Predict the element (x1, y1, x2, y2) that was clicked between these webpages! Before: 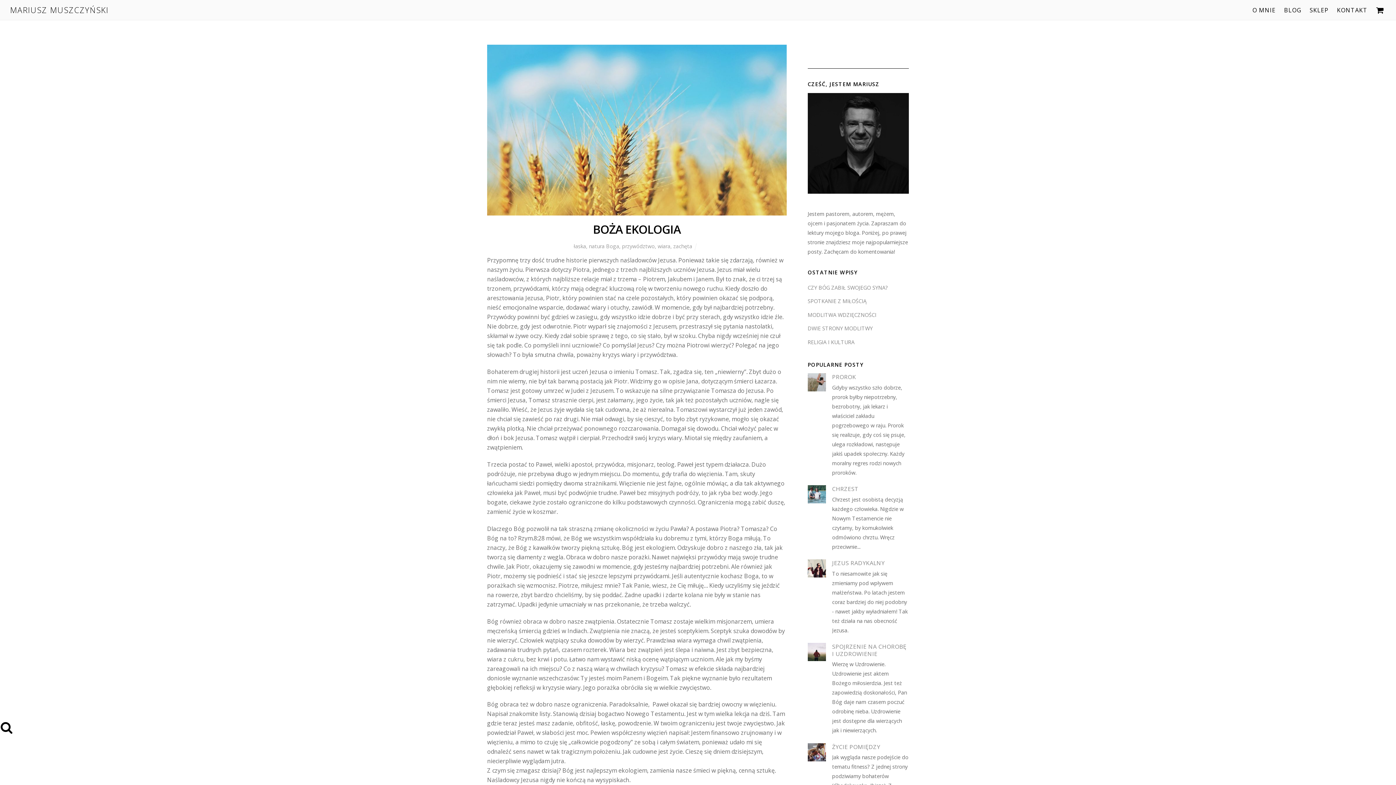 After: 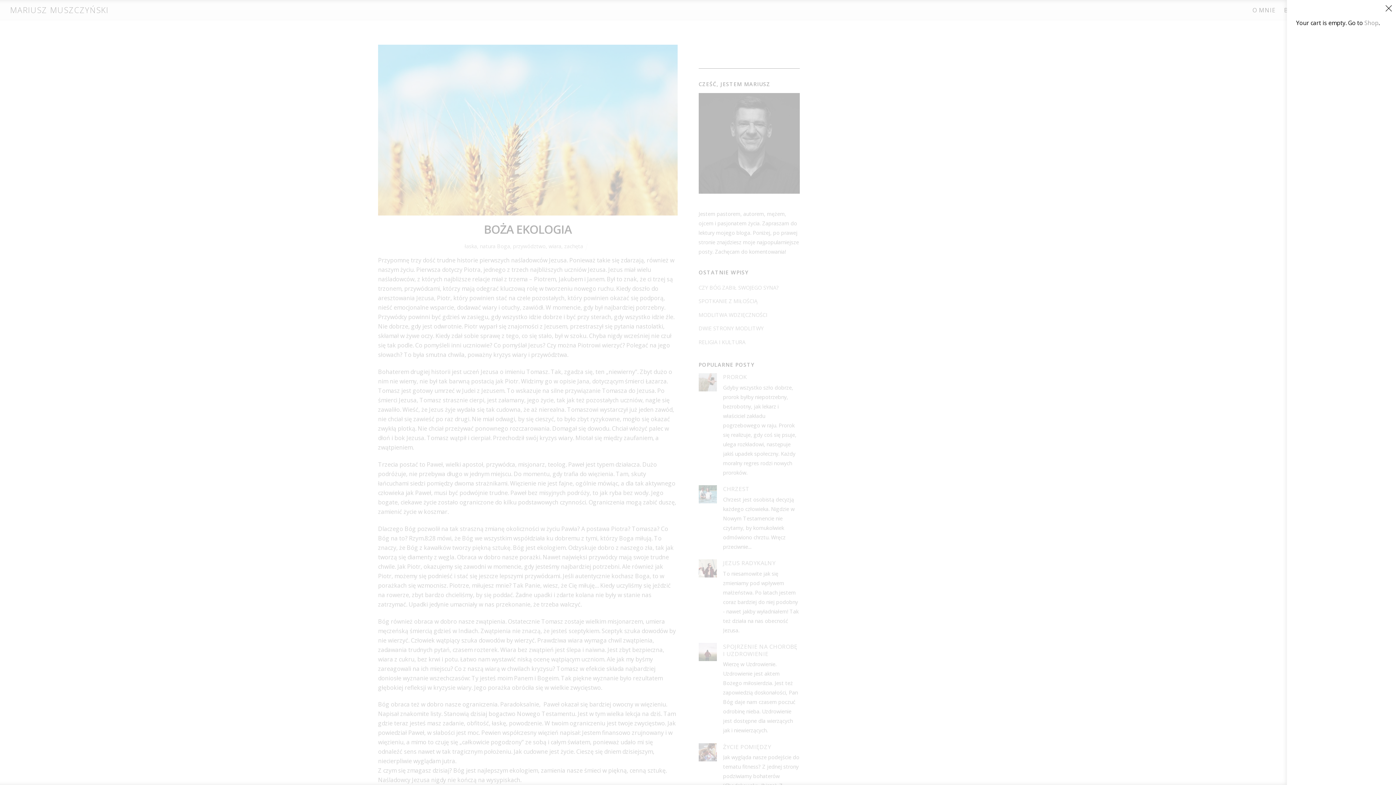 Action: bbox: (1374, 6, 1386, 14)